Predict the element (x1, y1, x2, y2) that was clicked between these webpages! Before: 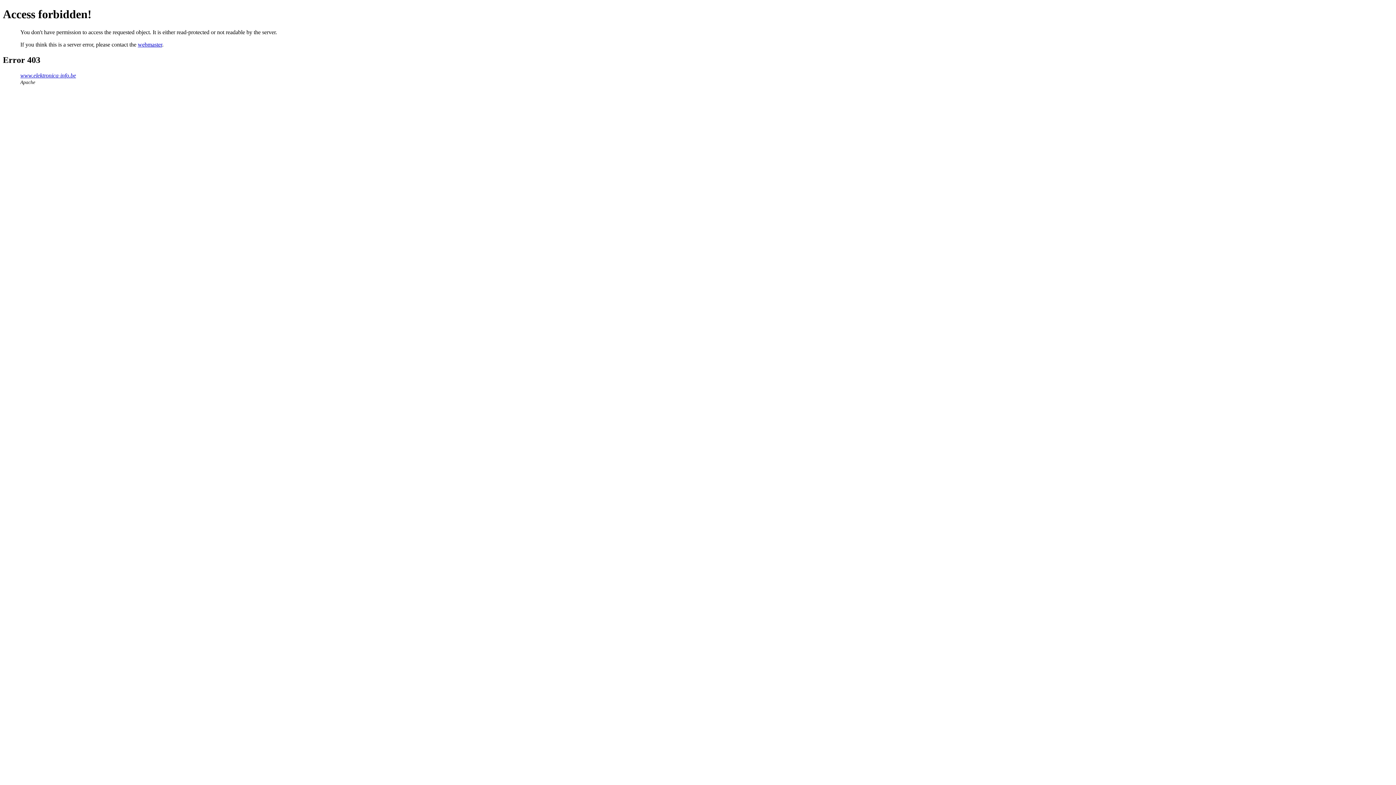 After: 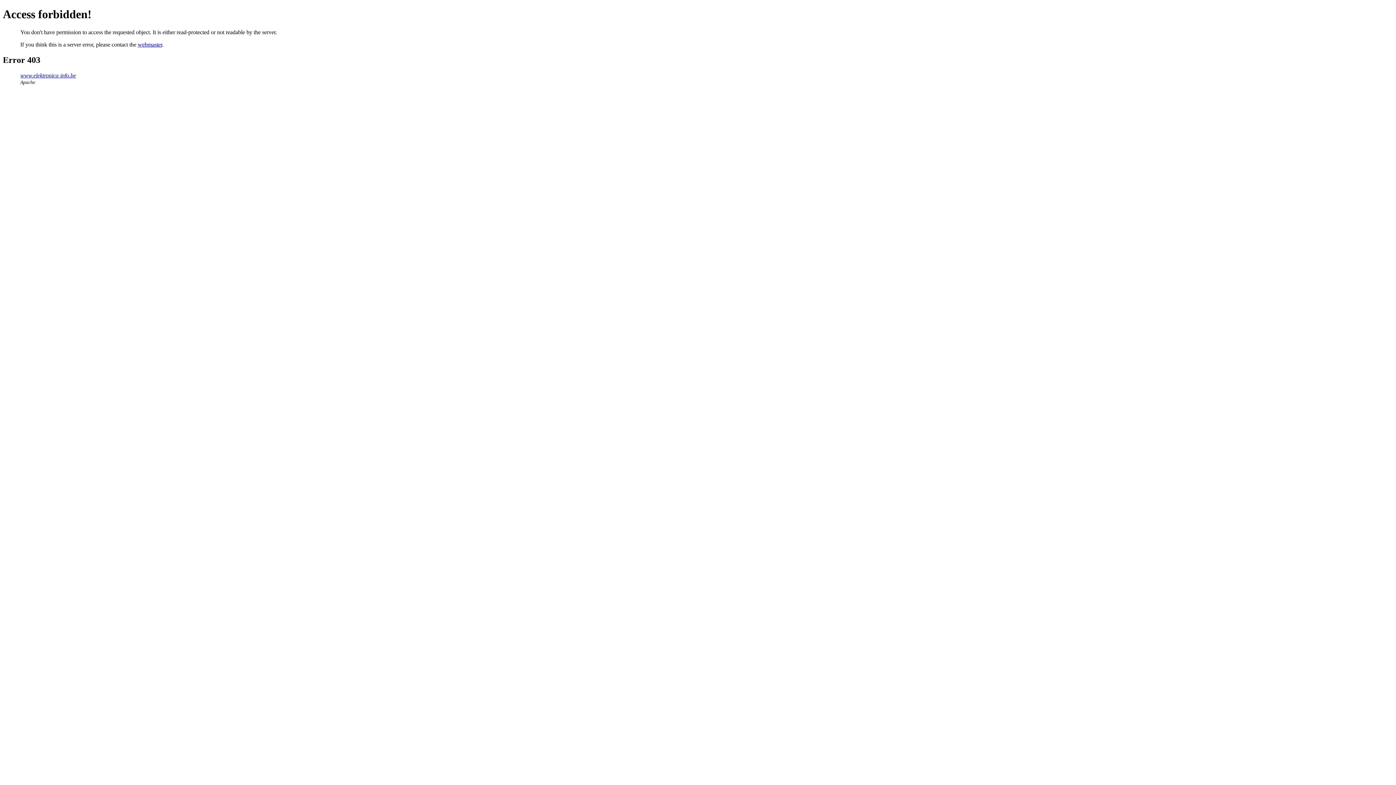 Action: bbox: (137, 41, 162, 47) label: webmaster